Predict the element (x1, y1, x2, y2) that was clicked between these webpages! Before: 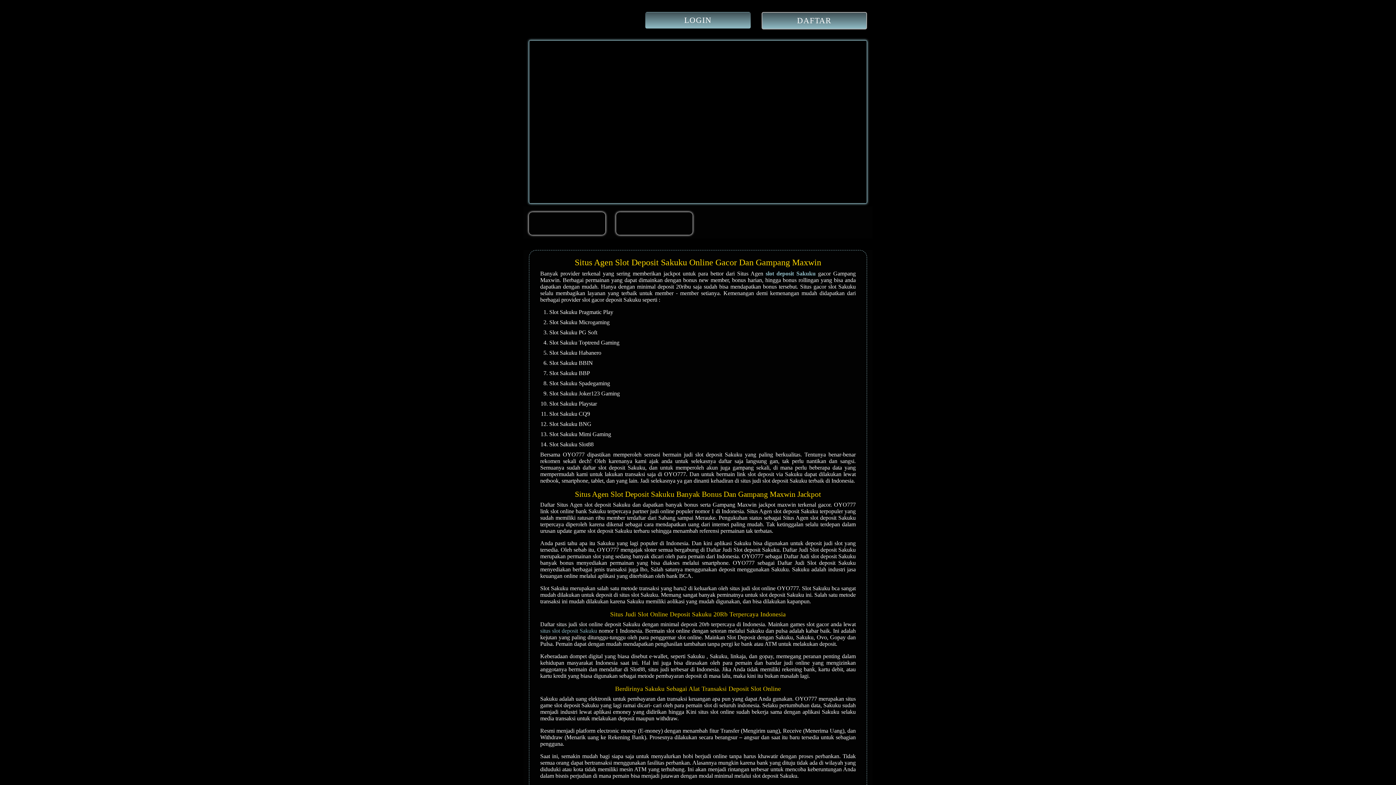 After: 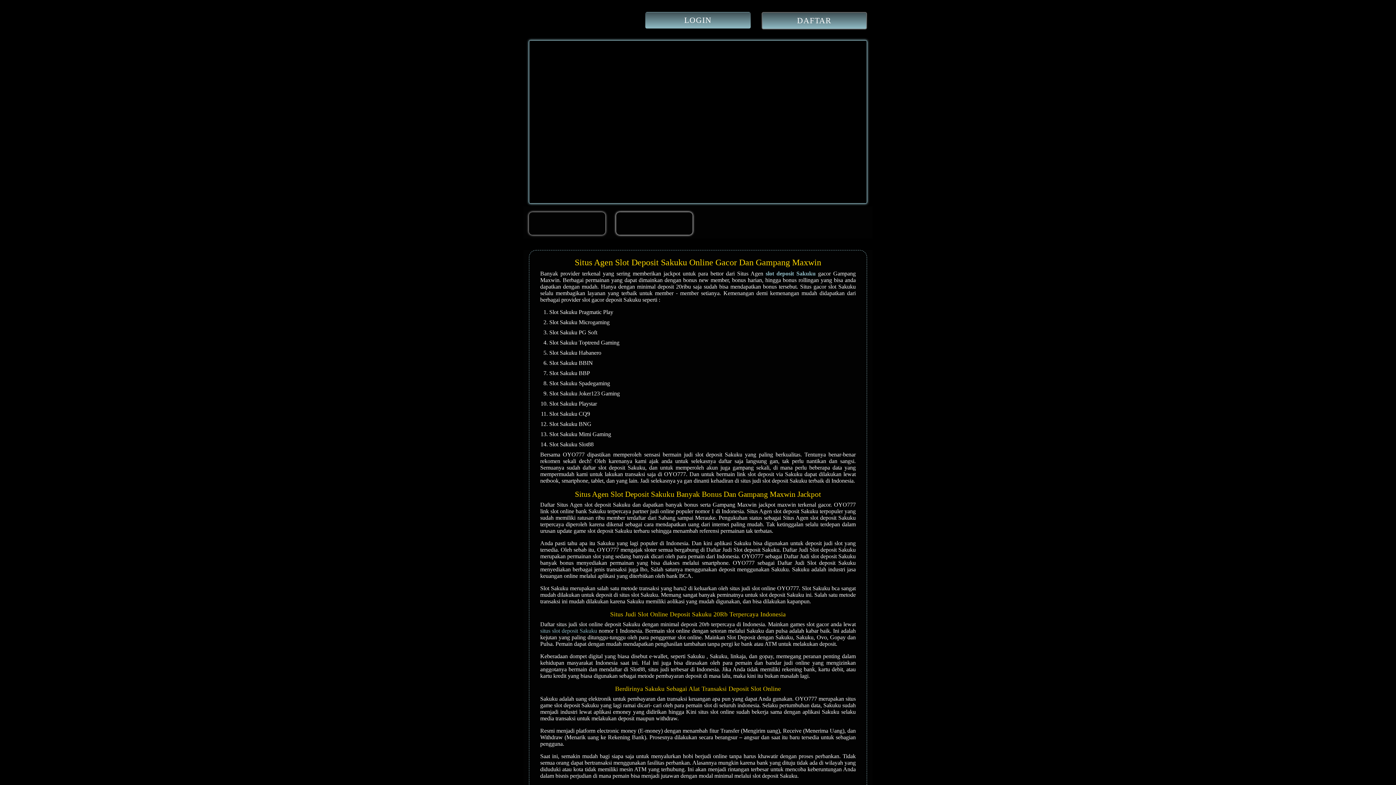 Action: bbox: (529, 212, 605, 234)